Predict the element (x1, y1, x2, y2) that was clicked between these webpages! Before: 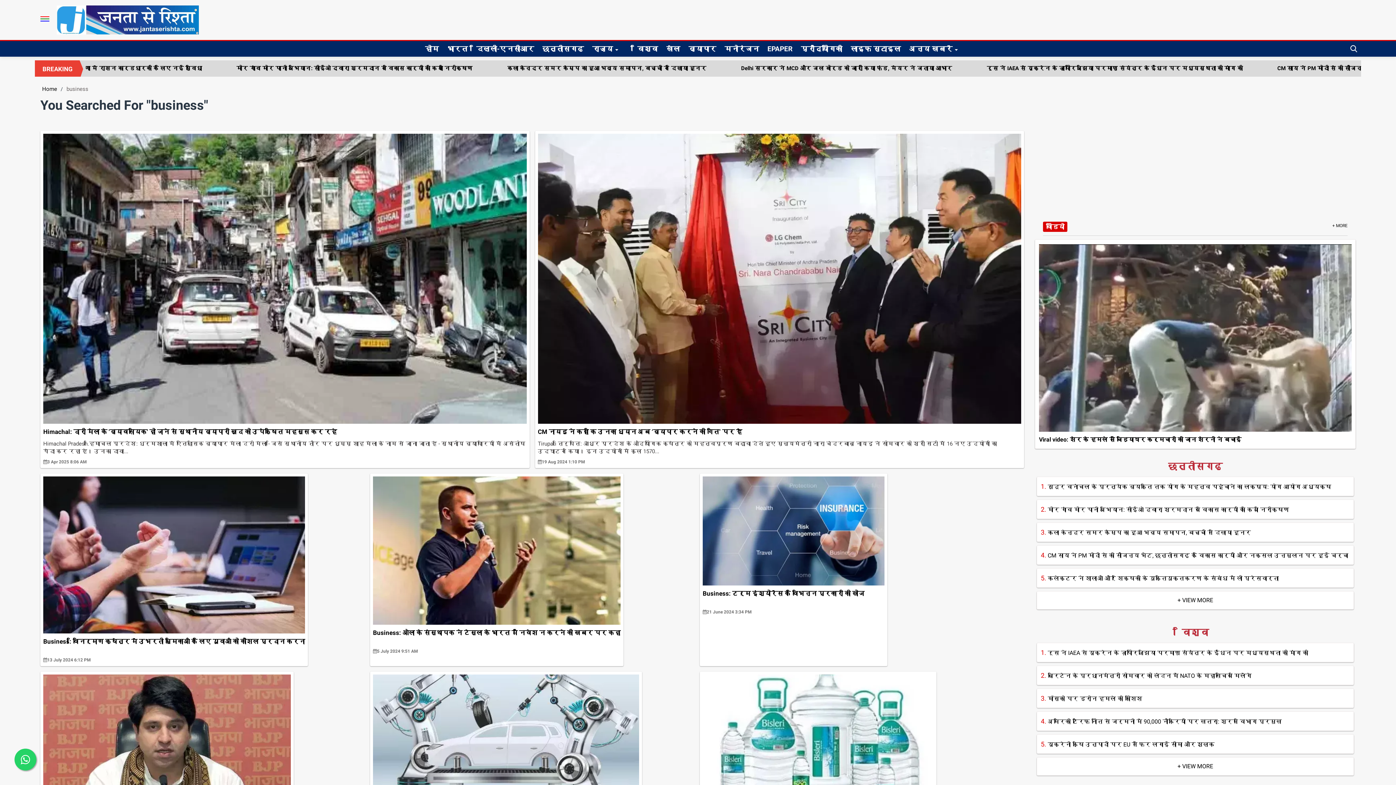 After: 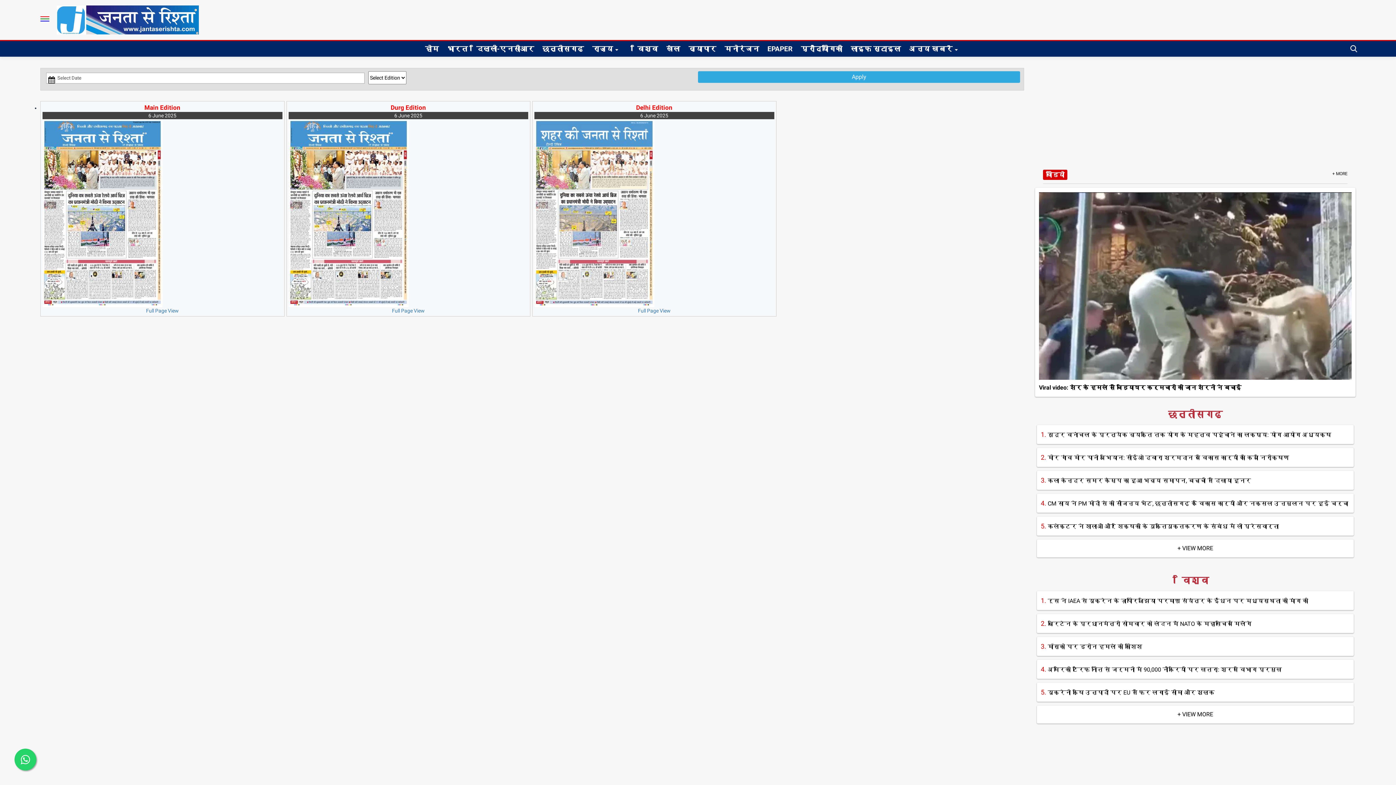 Action: label: EPAPER bbox: (764, 41, 795, 56)